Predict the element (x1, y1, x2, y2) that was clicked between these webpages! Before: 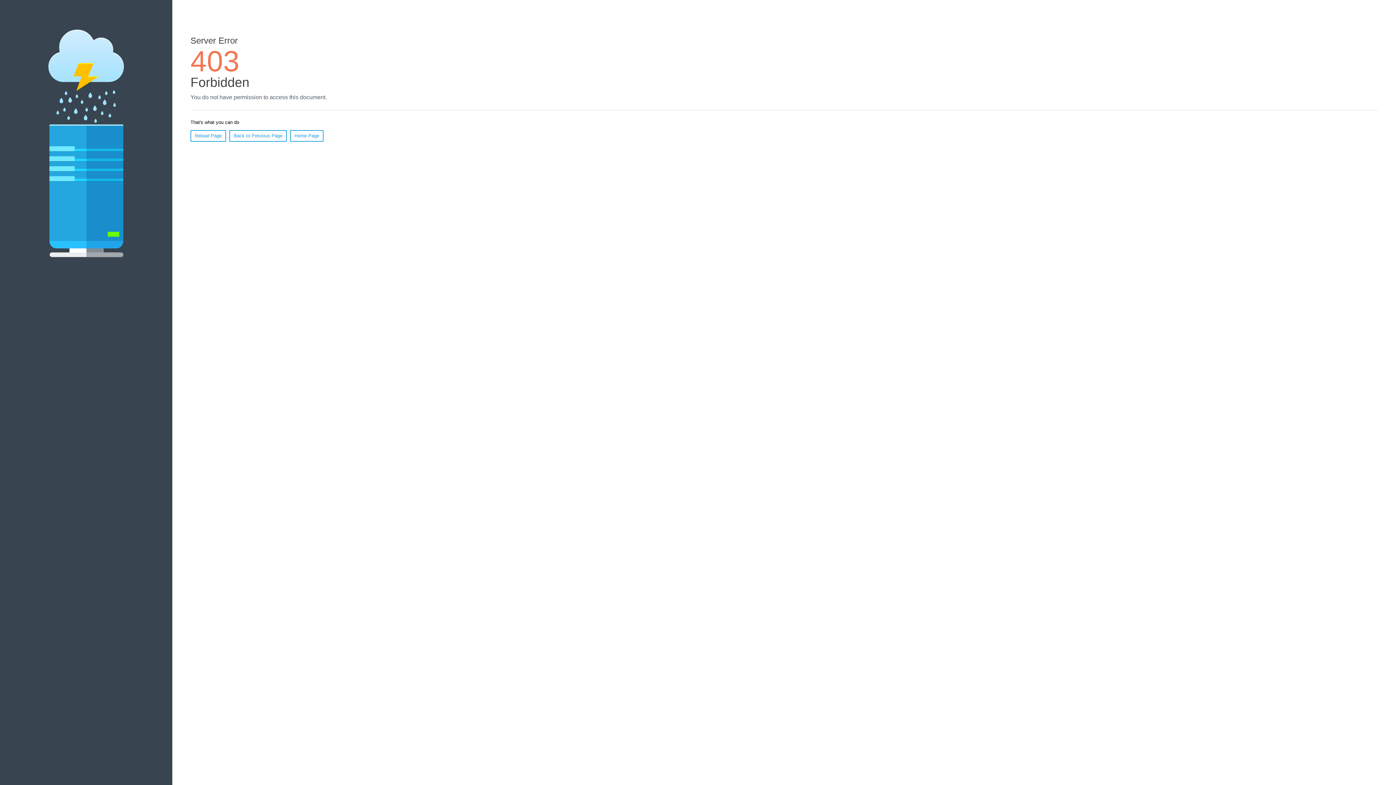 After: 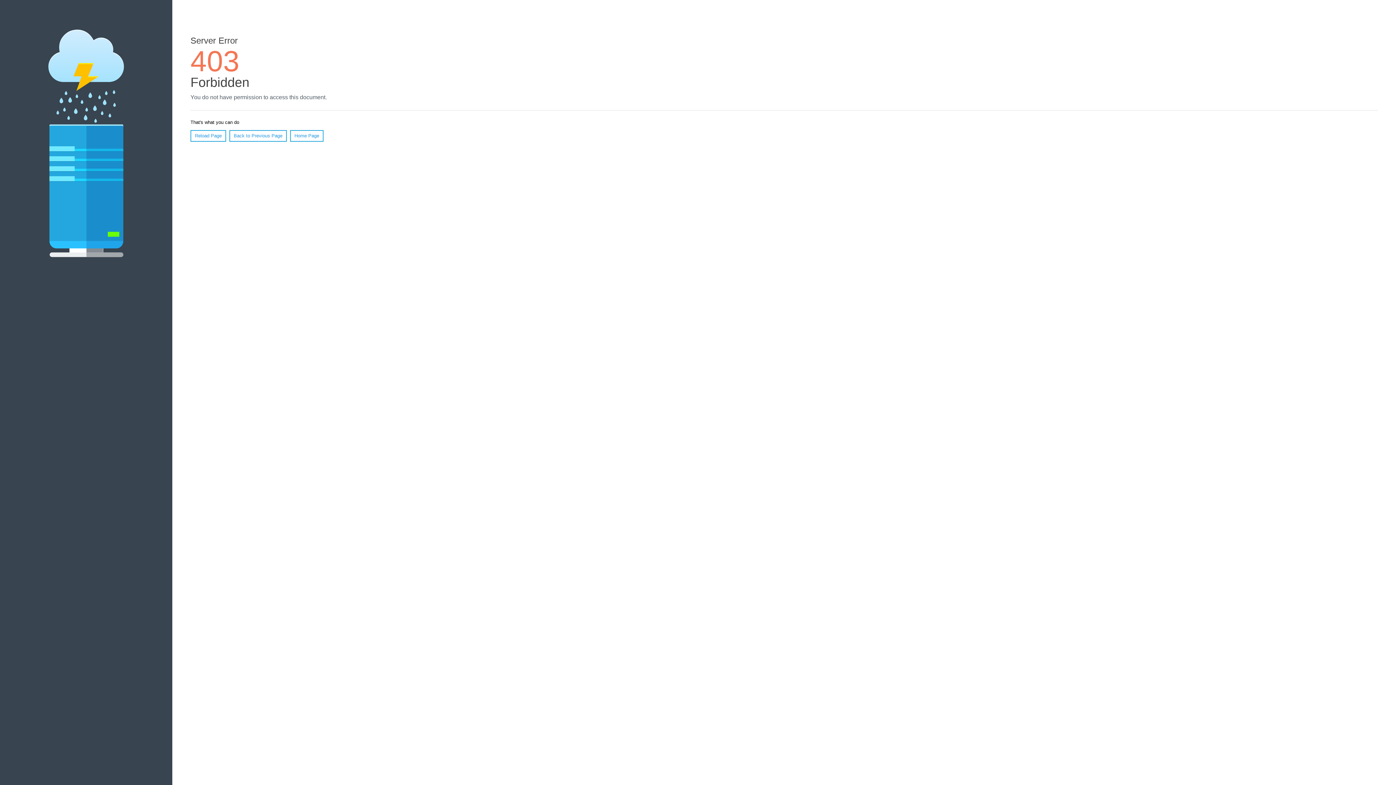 Action: label: Reload Page bbox: (190, 130, 226, 141)